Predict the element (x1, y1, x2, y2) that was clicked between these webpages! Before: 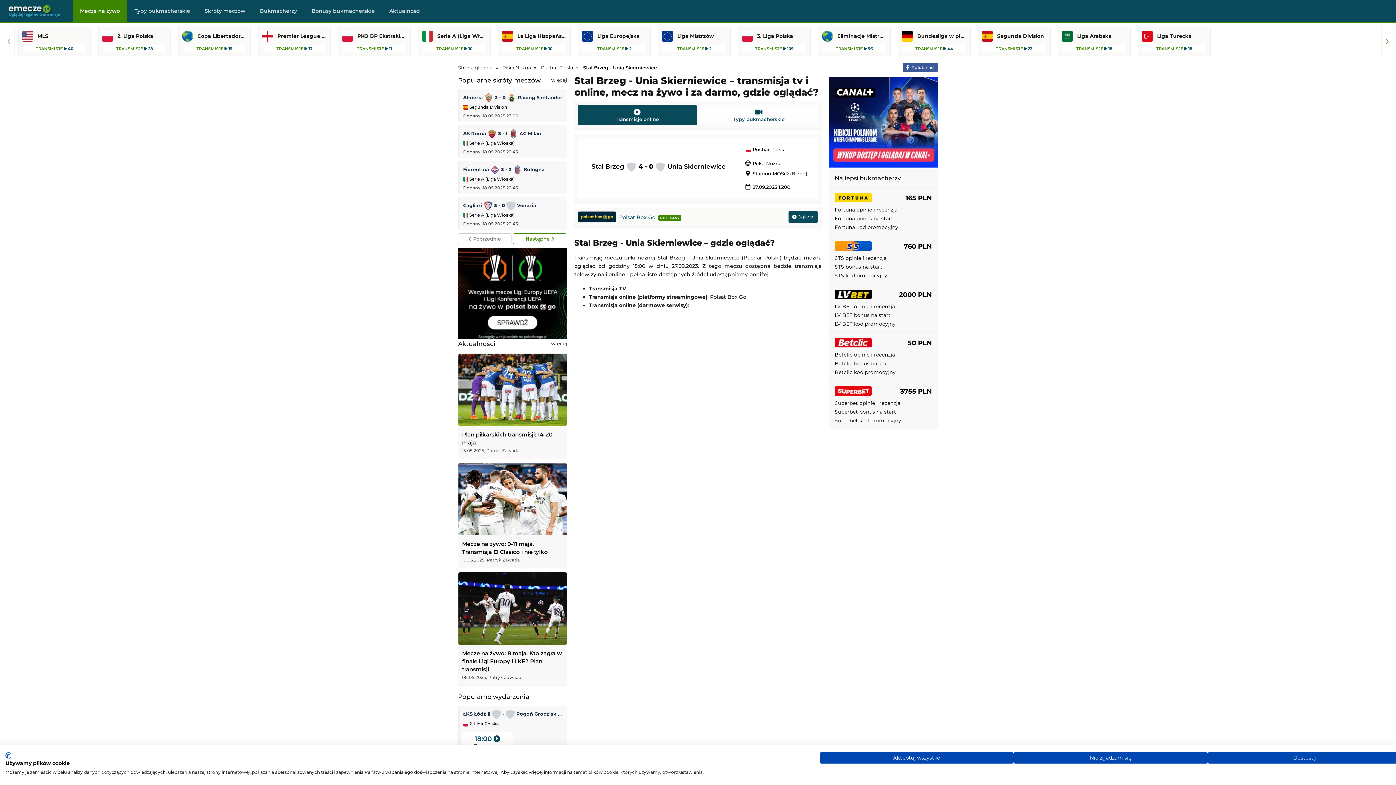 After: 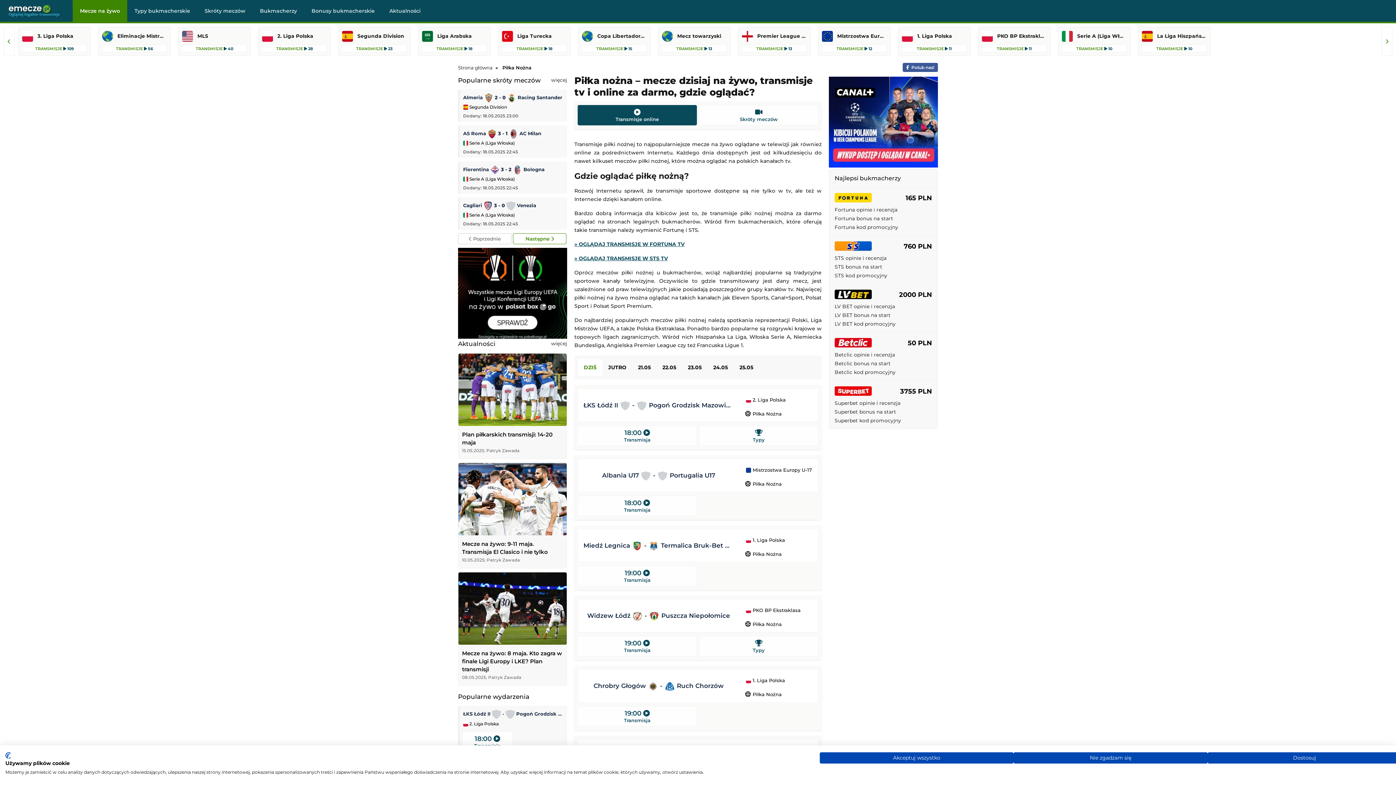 Action: bbox: (739, 157, 812, 167) label: sports_soccer Piłka Nożna